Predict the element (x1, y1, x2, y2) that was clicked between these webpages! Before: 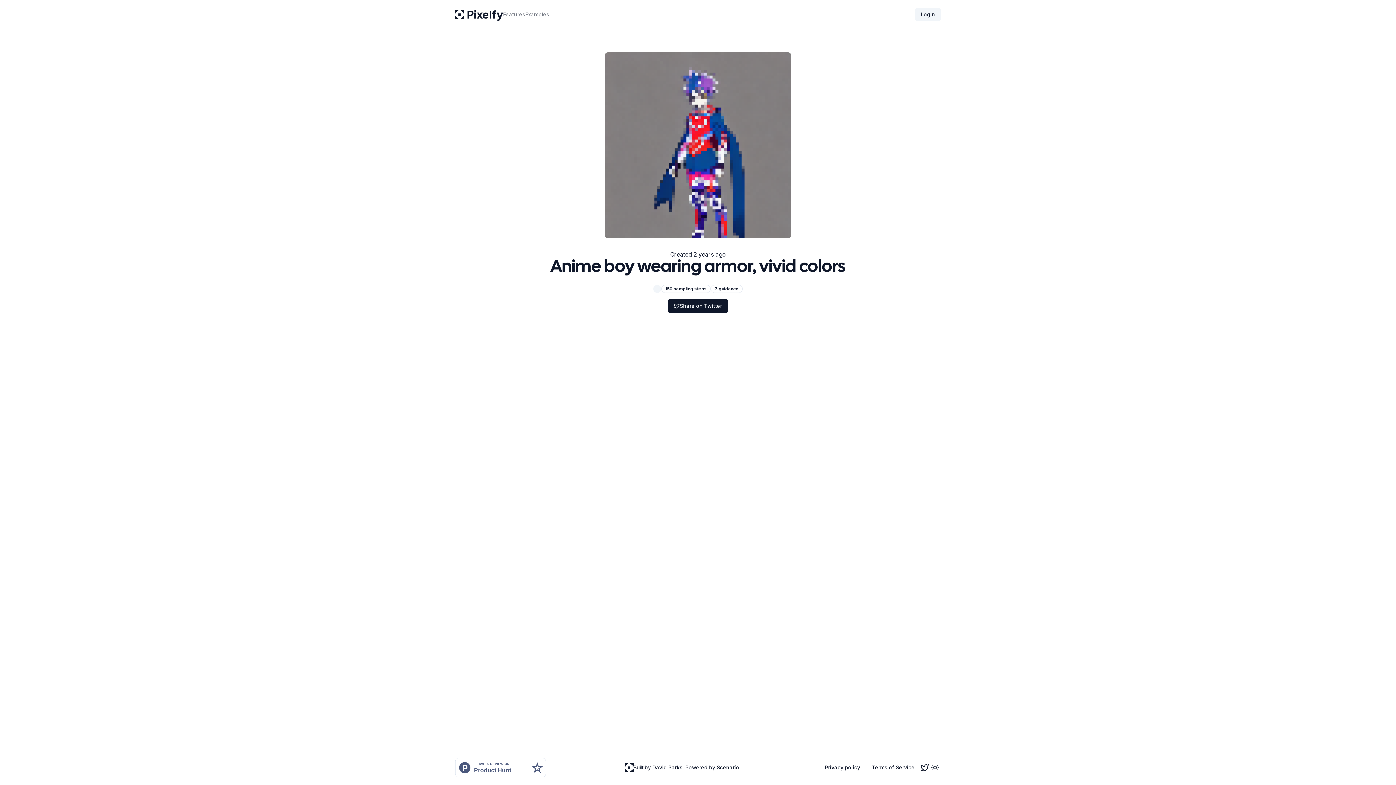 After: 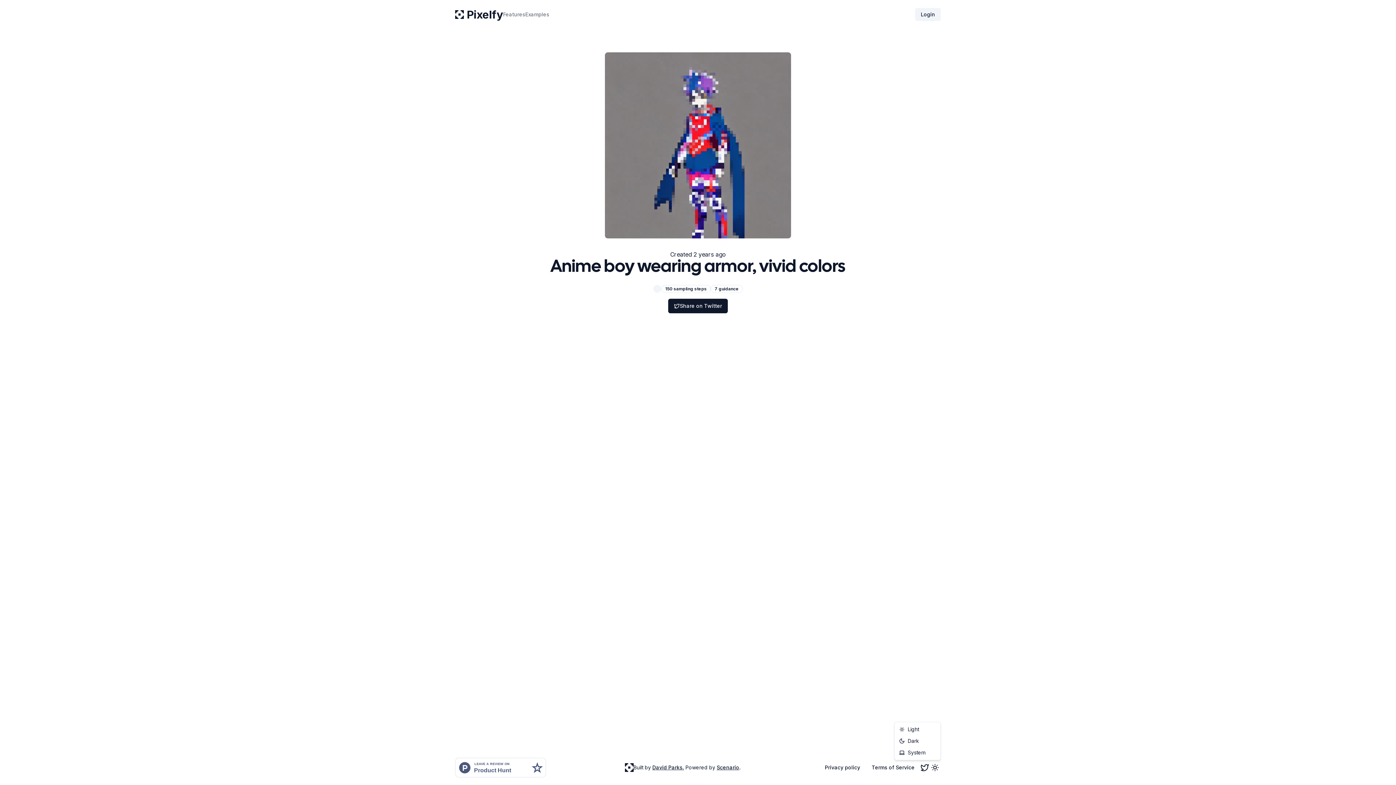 Action: label: Toggle theme bbox: (929, 762, 941, 773)